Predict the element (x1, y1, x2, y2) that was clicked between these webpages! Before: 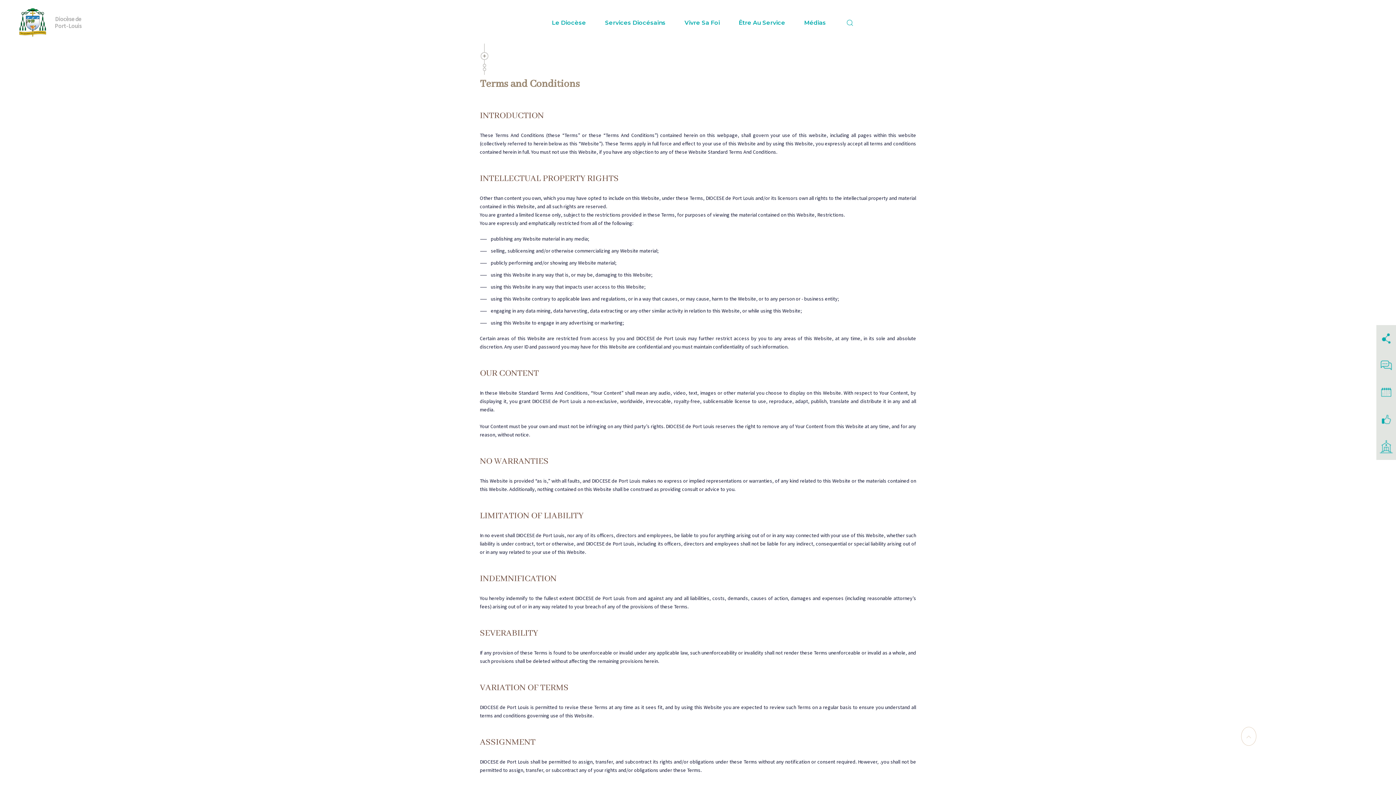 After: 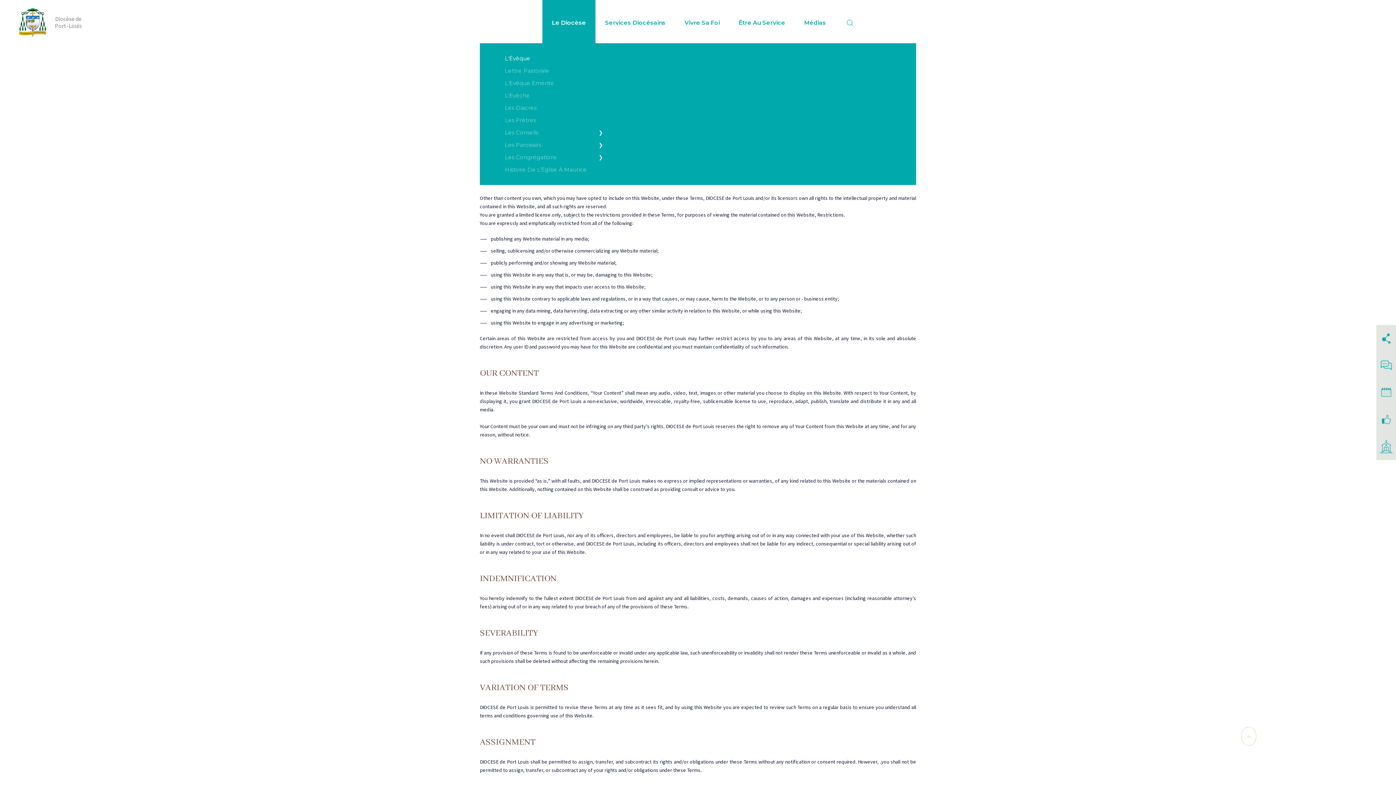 Action: label: Le Diocèse bbox: (548, 15, 590, 29)